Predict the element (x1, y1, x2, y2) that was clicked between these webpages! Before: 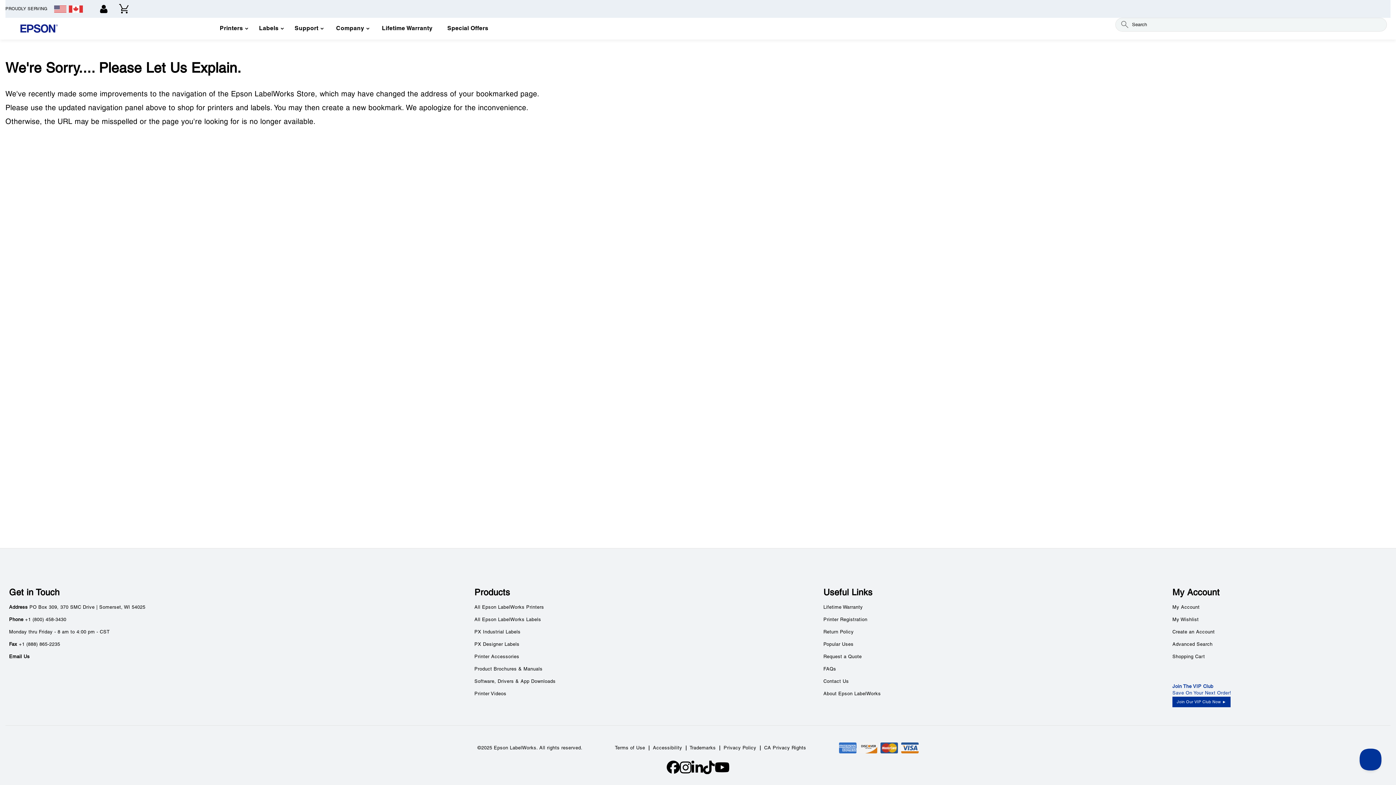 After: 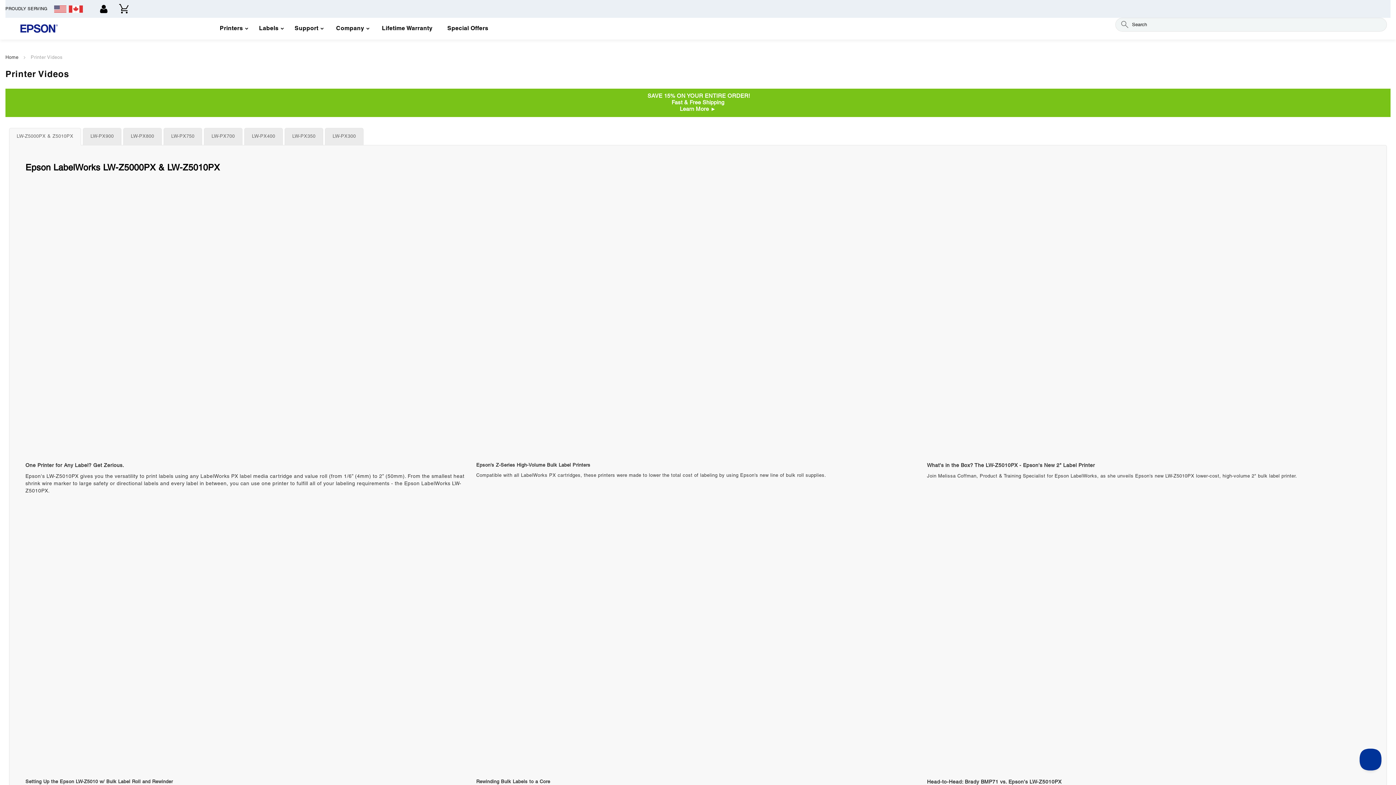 Action: label: Printer Videos bbox: (474, 692, 506, 696)